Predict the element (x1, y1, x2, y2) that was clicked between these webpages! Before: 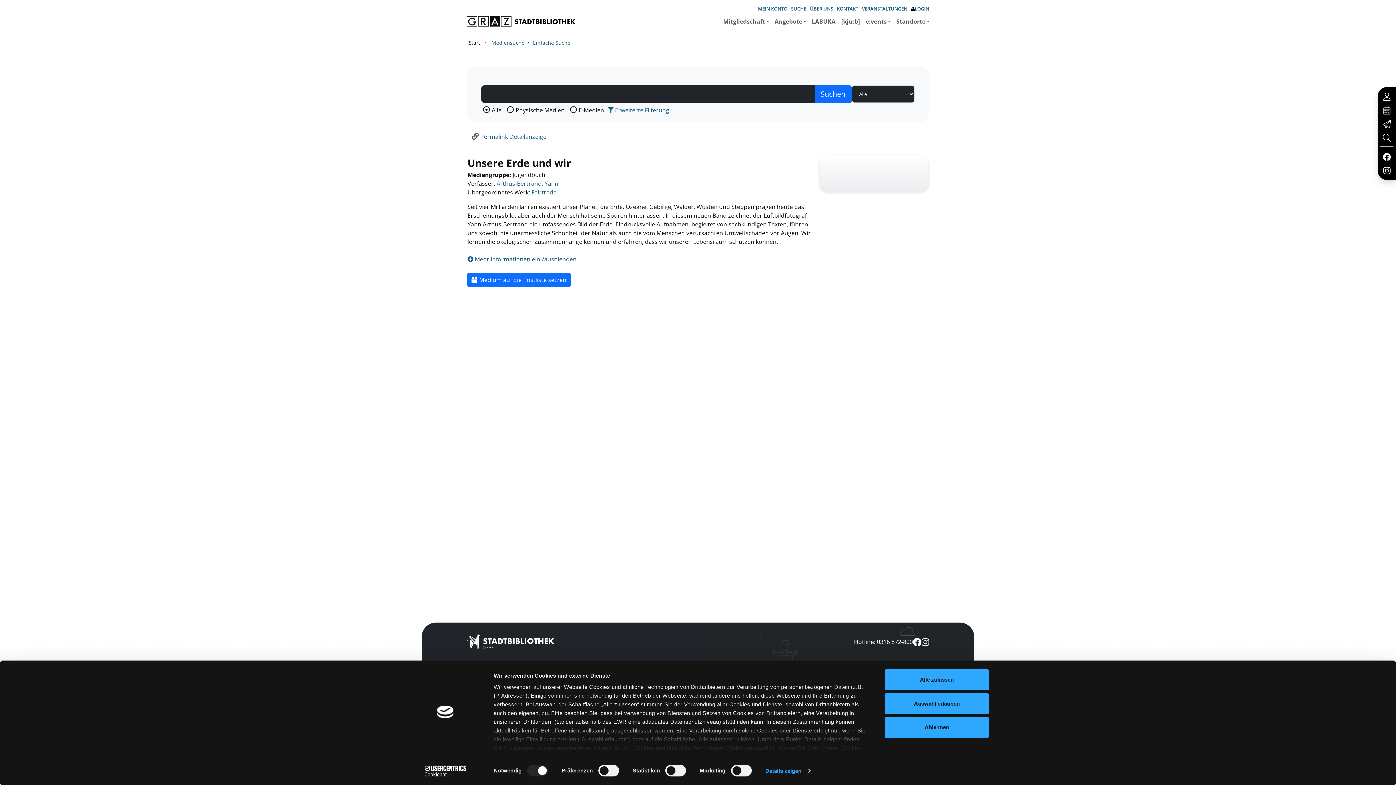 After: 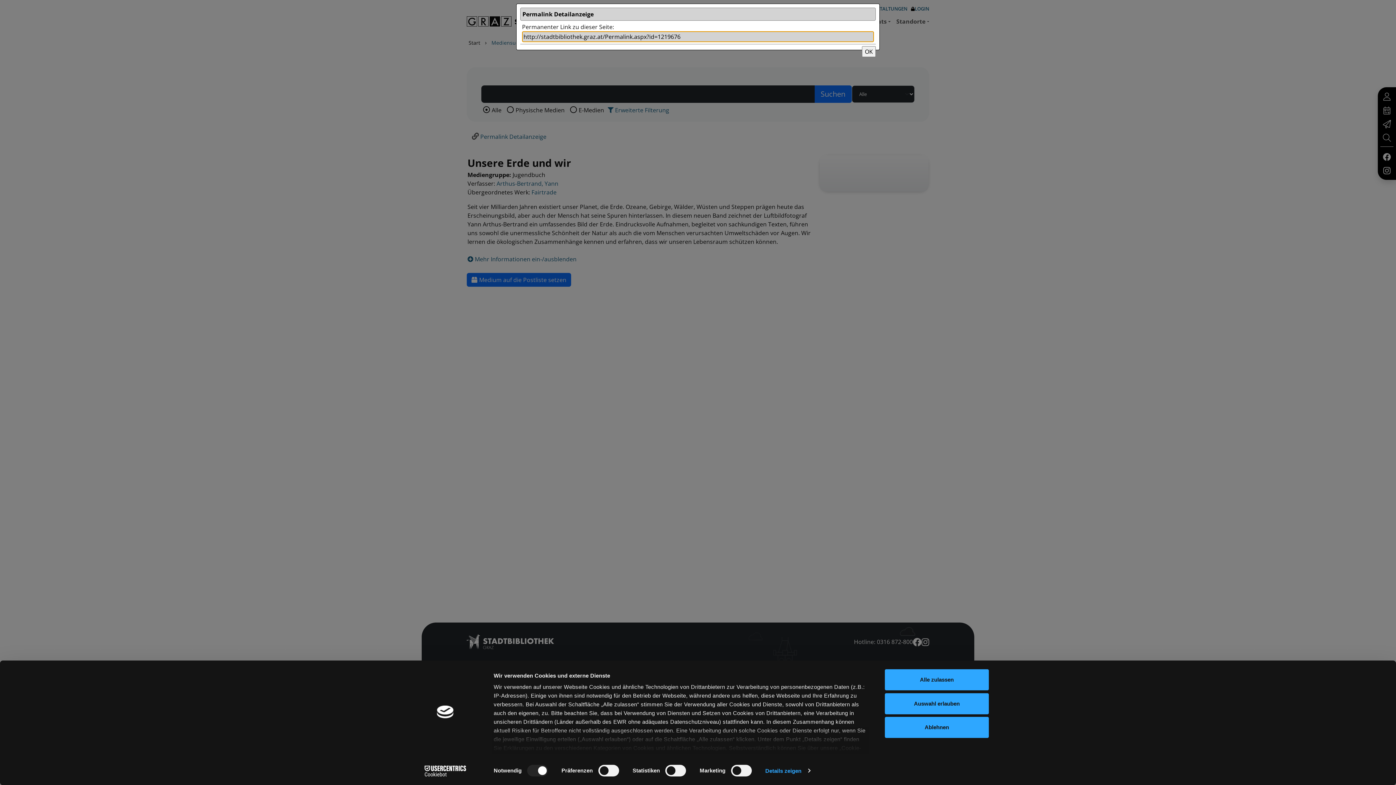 Action: bbox: (469, 132, 546, 141) label: Permalink Detailanzeige